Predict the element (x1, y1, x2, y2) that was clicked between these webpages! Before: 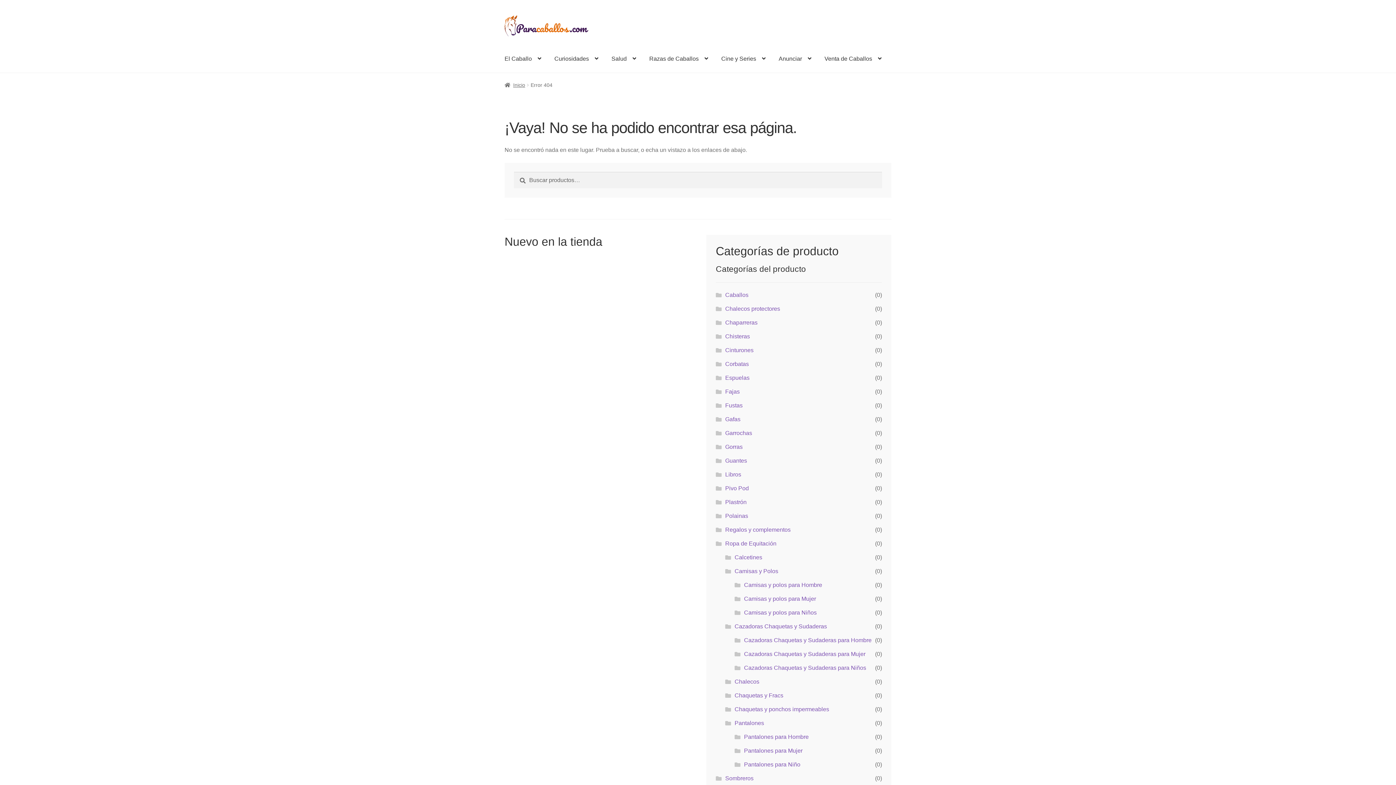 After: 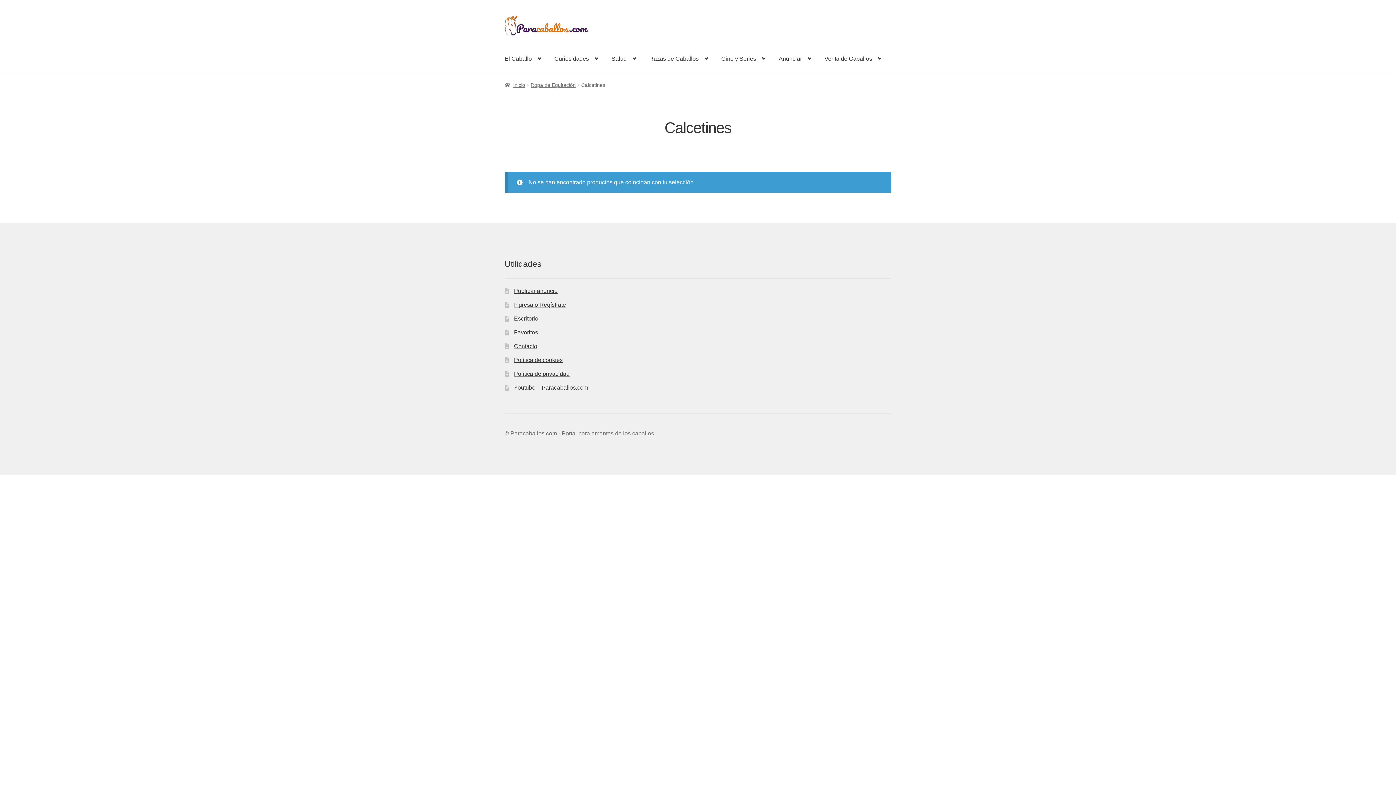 Action: label: Calcetines bbox: (734, 554, 762, 560)